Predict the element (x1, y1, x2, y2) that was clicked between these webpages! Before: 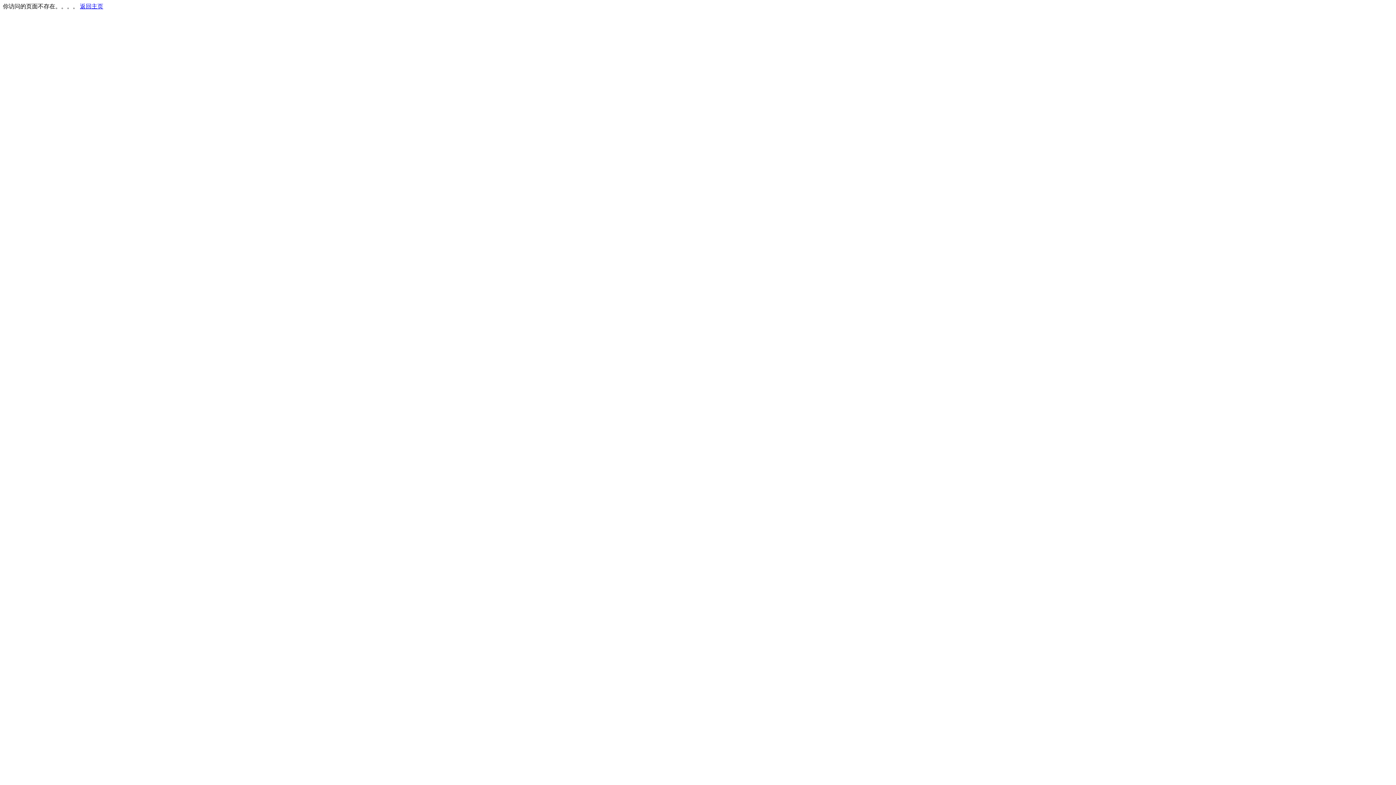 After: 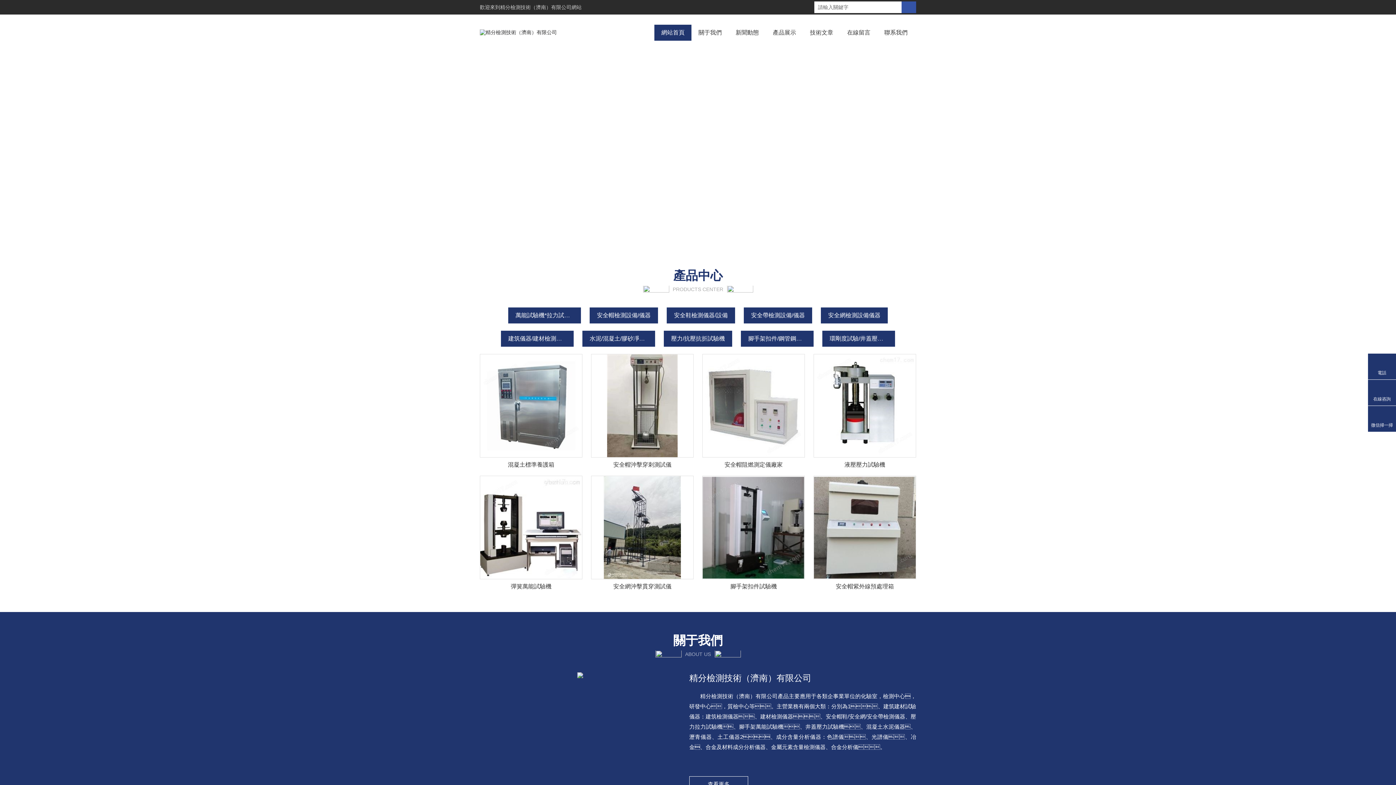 Action: label: 返回主页 bbox: (80, 3, 103, 9)